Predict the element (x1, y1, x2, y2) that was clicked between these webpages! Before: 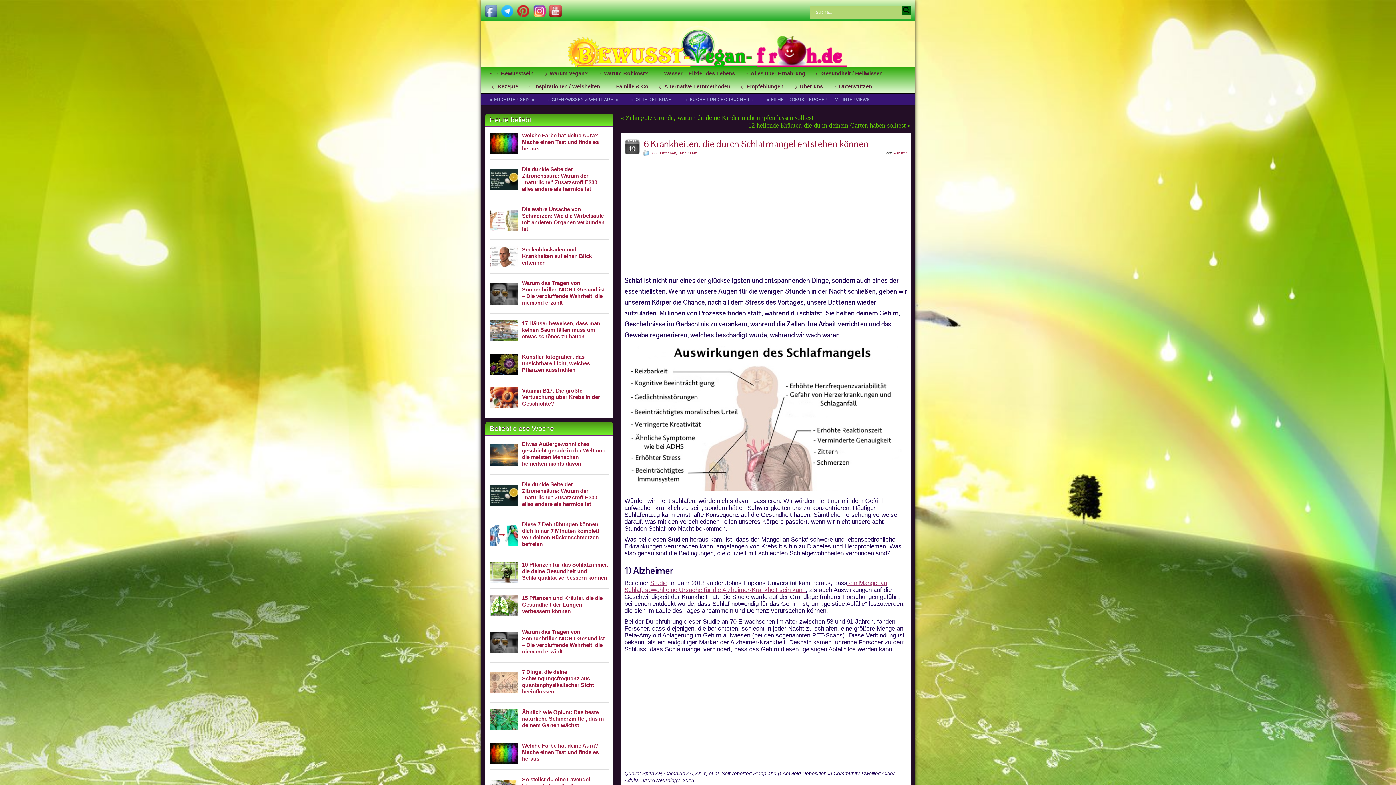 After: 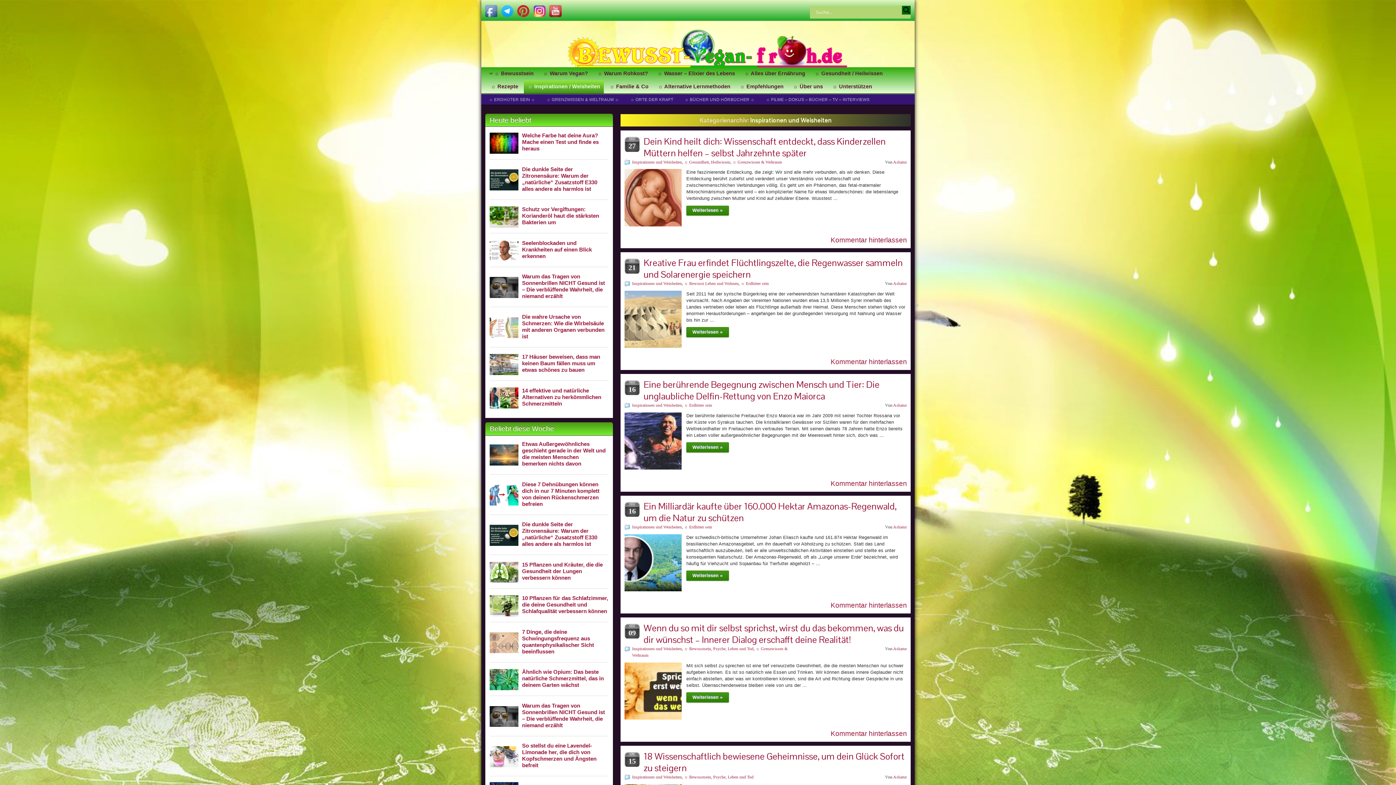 Action: bbox: (499, 76, 575, 88) label: ☼ Inspirationen / Weisheiten